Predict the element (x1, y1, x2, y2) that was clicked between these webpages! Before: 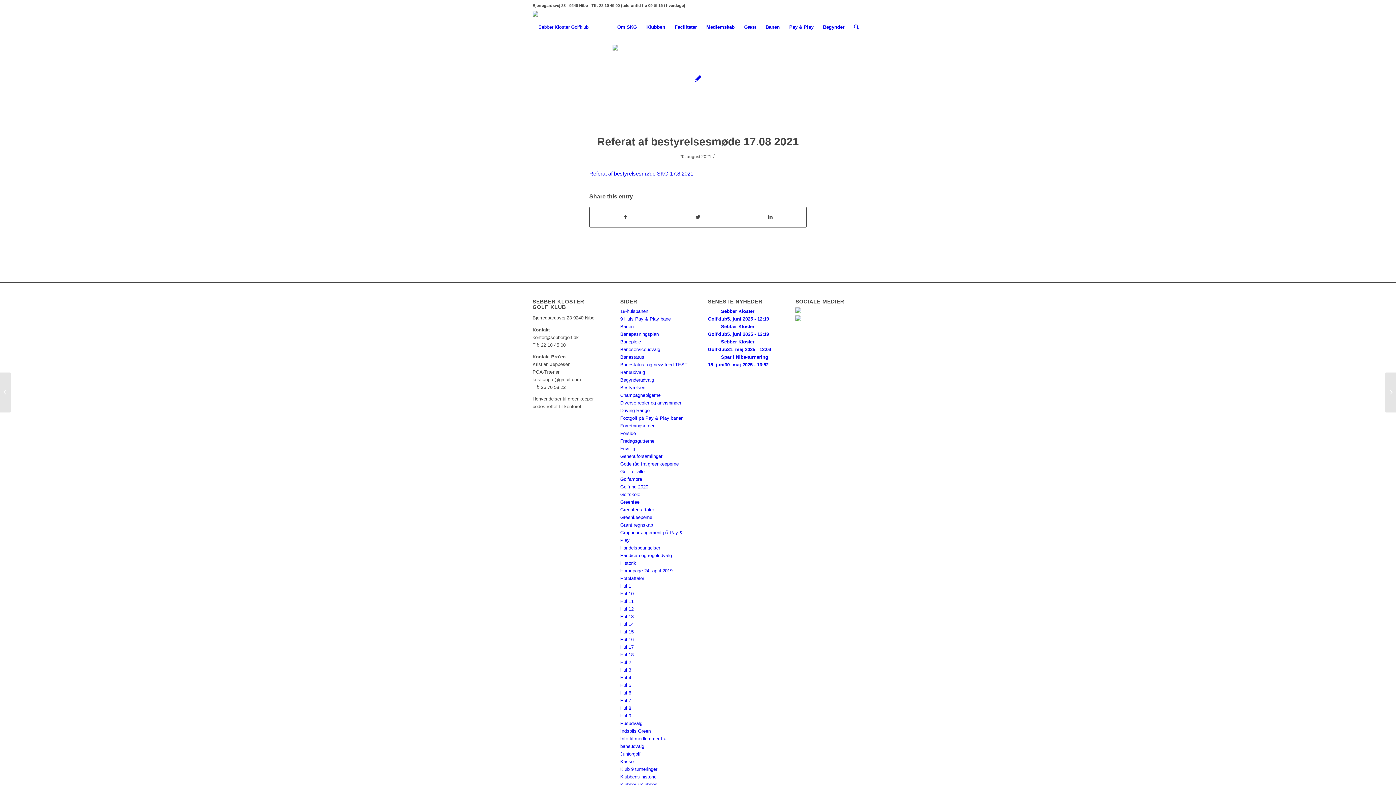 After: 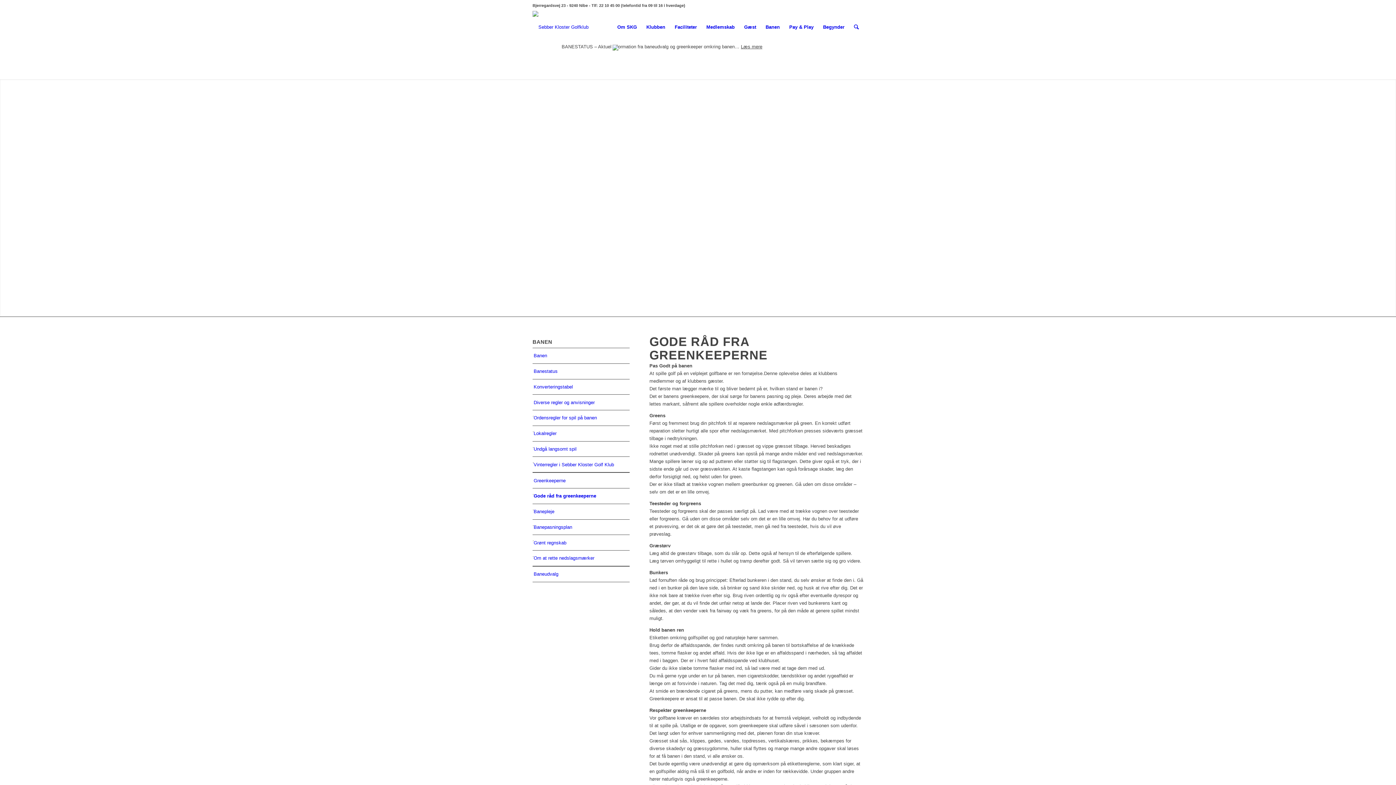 Action: bbox: (620, 461, 678, 467) label: Gode råd fra greenkeeperne